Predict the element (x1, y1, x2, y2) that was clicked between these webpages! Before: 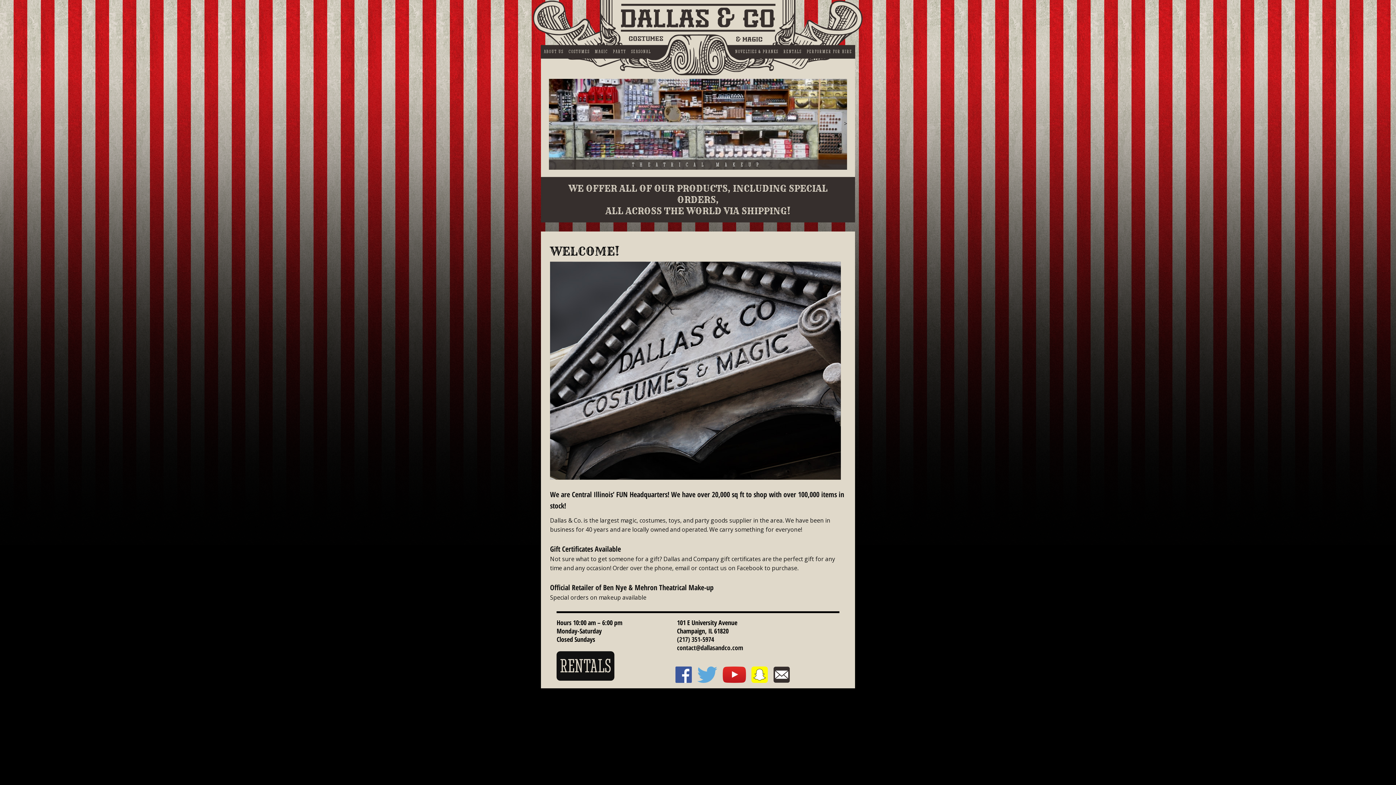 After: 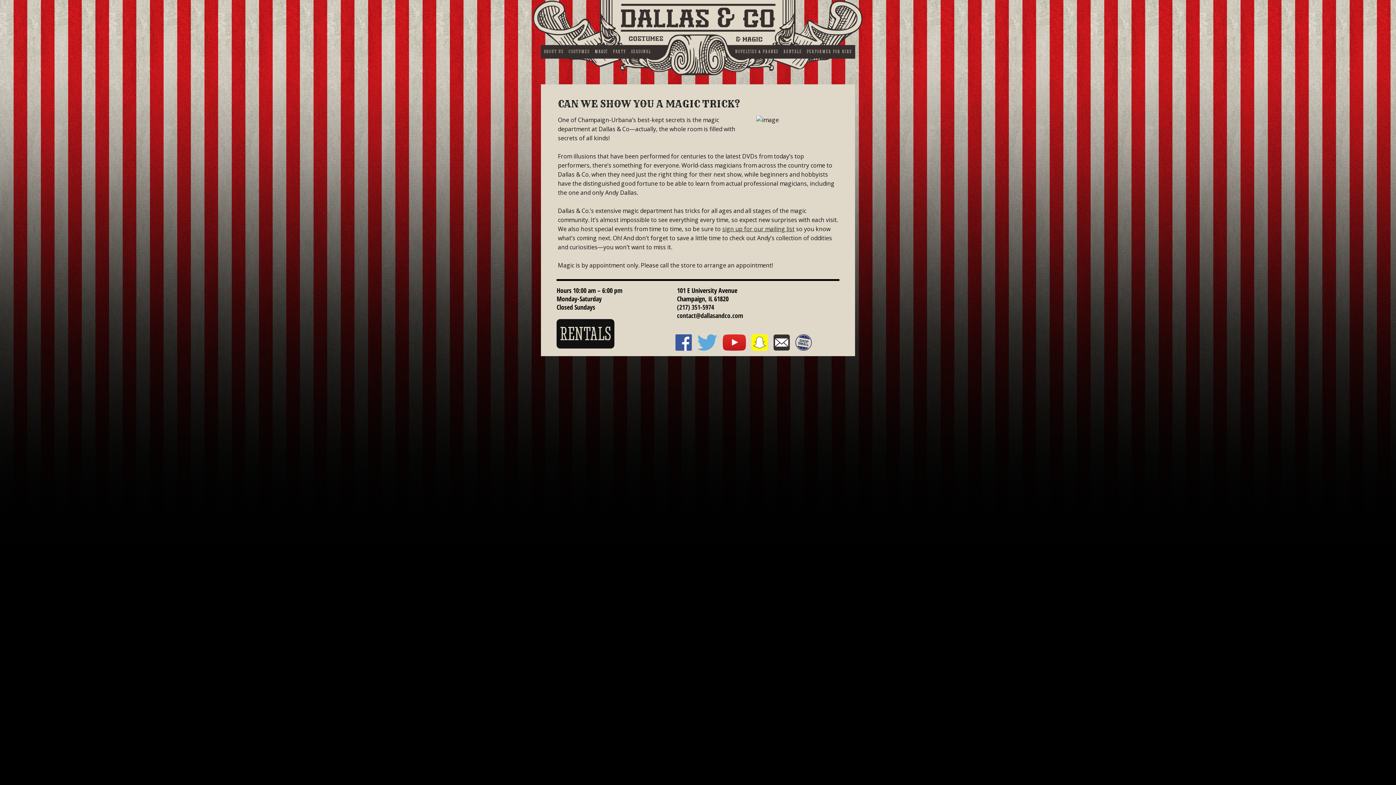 Action: bbox: (592, 47, 610, 55) label: MAGIC